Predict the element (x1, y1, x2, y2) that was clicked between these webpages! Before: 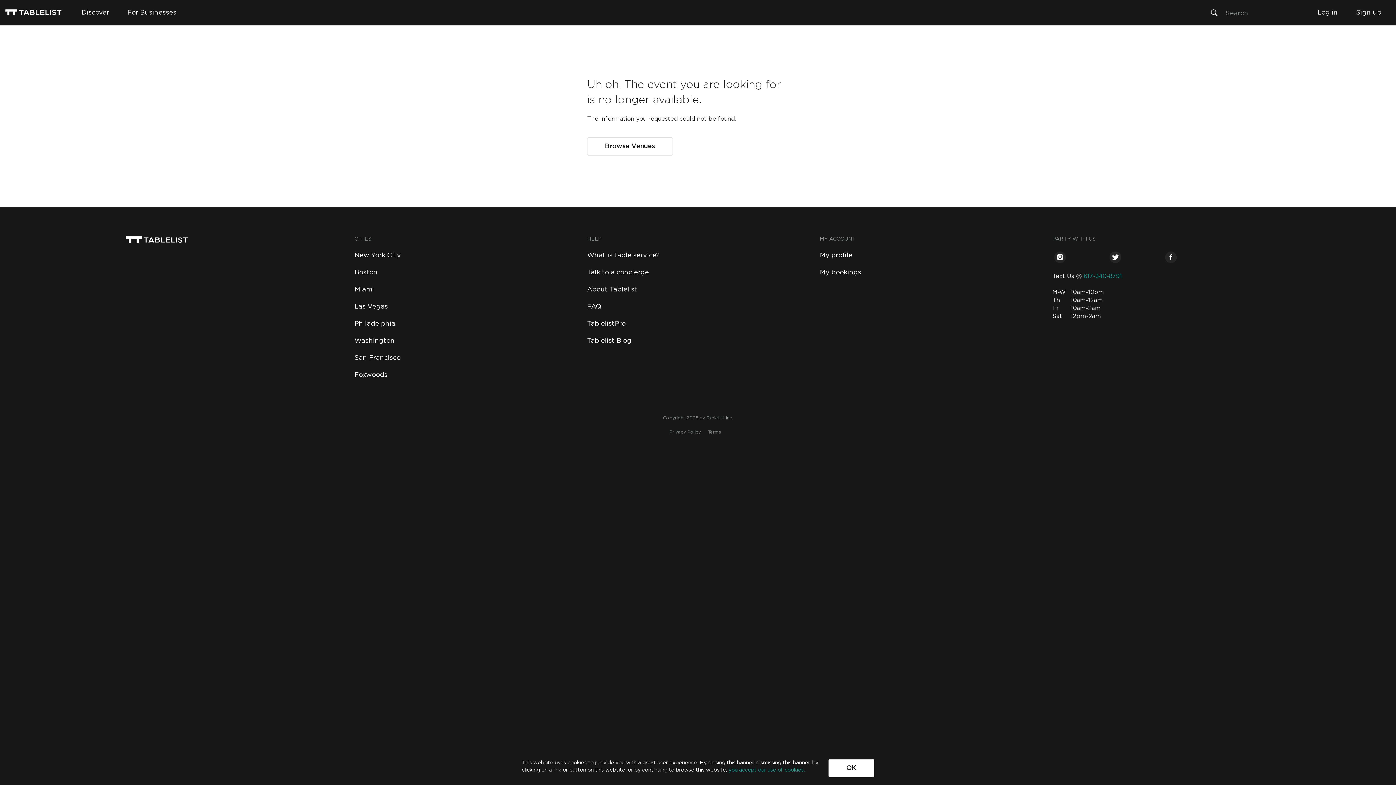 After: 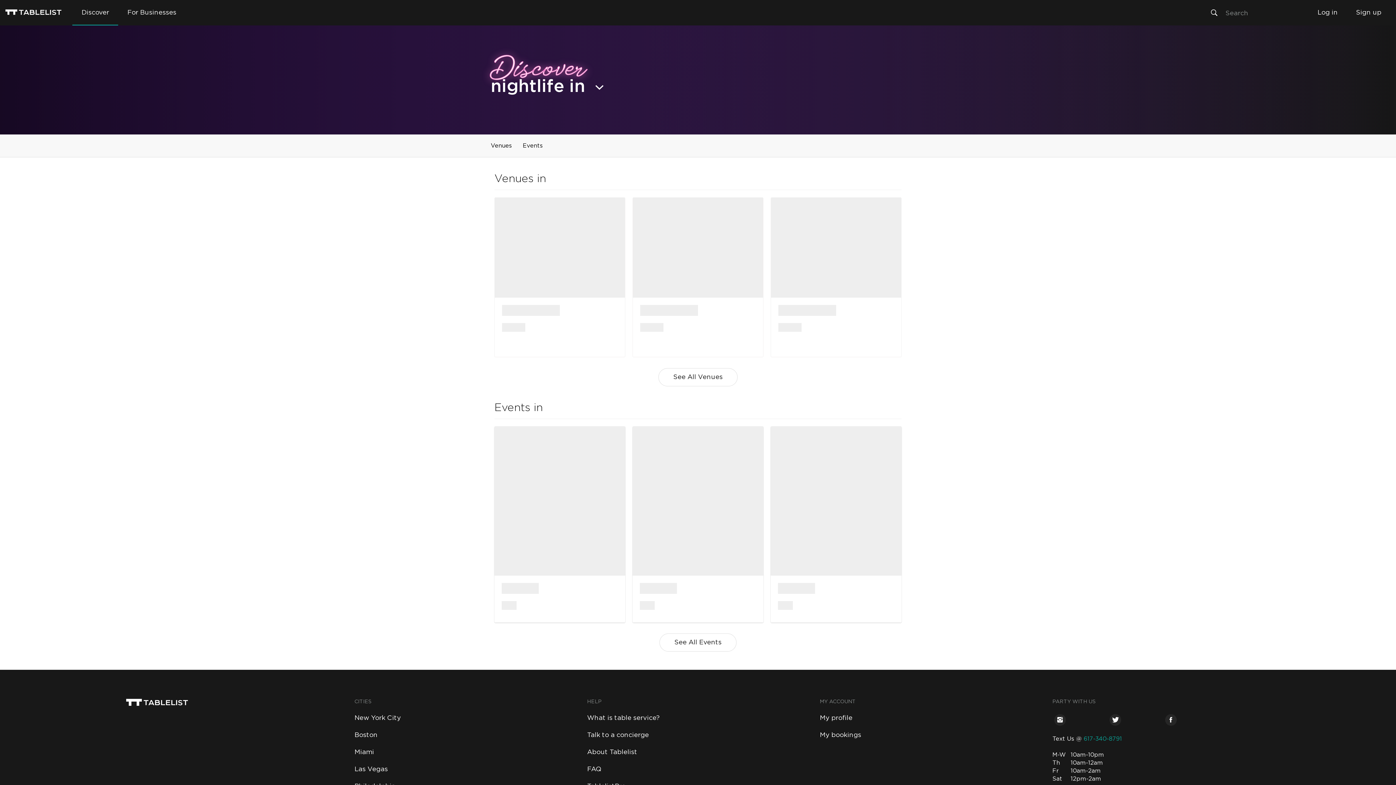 Action: bbox: (354, 371, 576, 379) label: Foxwoods